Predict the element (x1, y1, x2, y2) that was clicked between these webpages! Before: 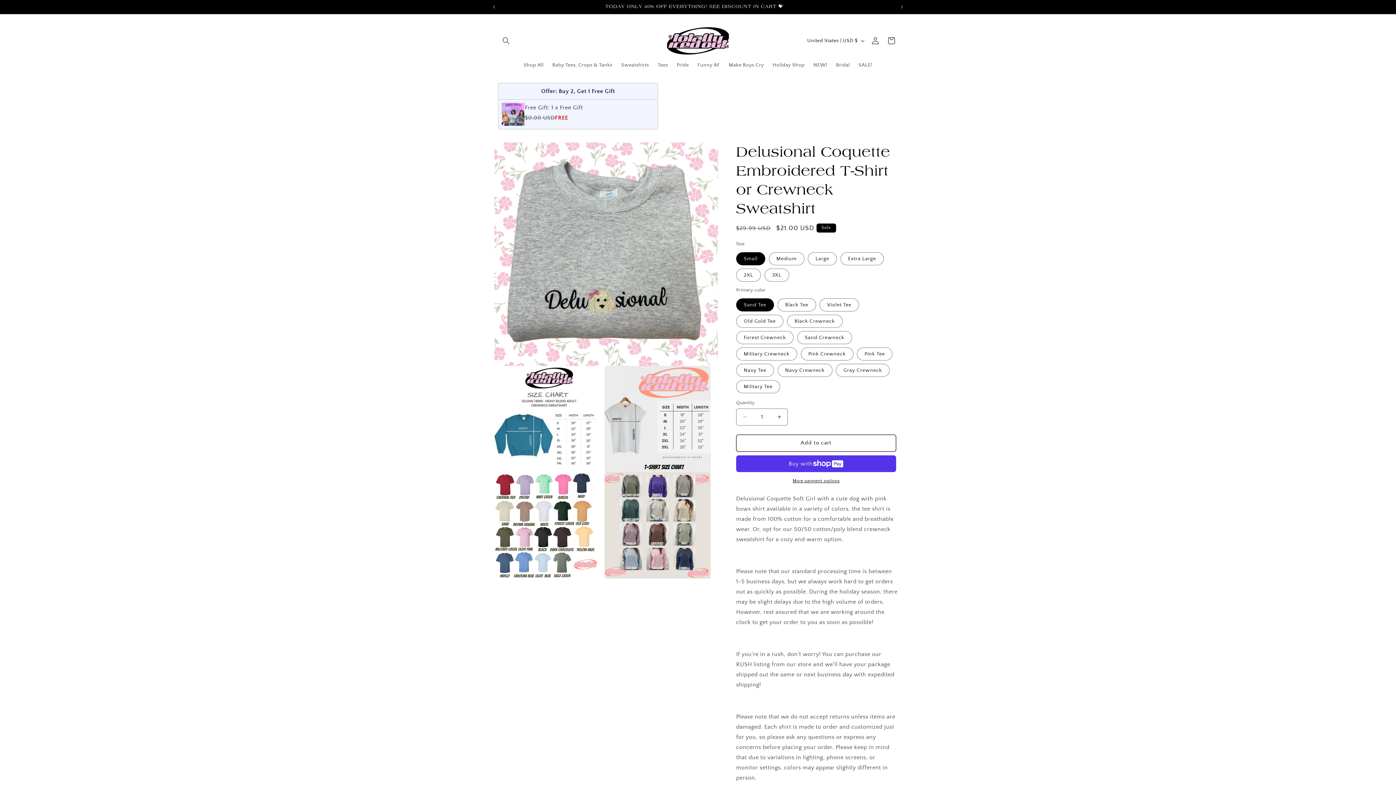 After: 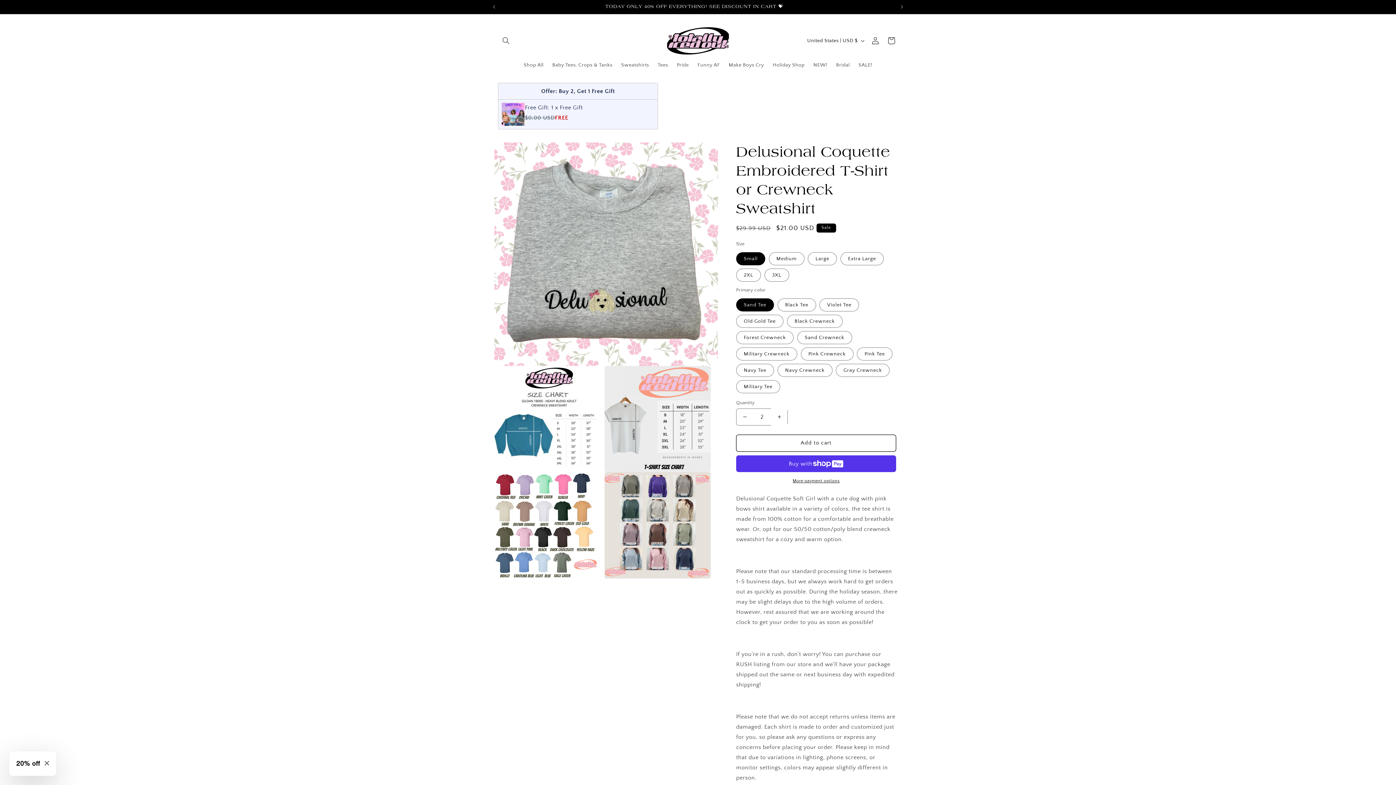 Action: bbox: (771, 408, 787, 425) label: Increase quantity for Delusional Coquette Embroidered T-Shirt or Crewneck Sweatshirt